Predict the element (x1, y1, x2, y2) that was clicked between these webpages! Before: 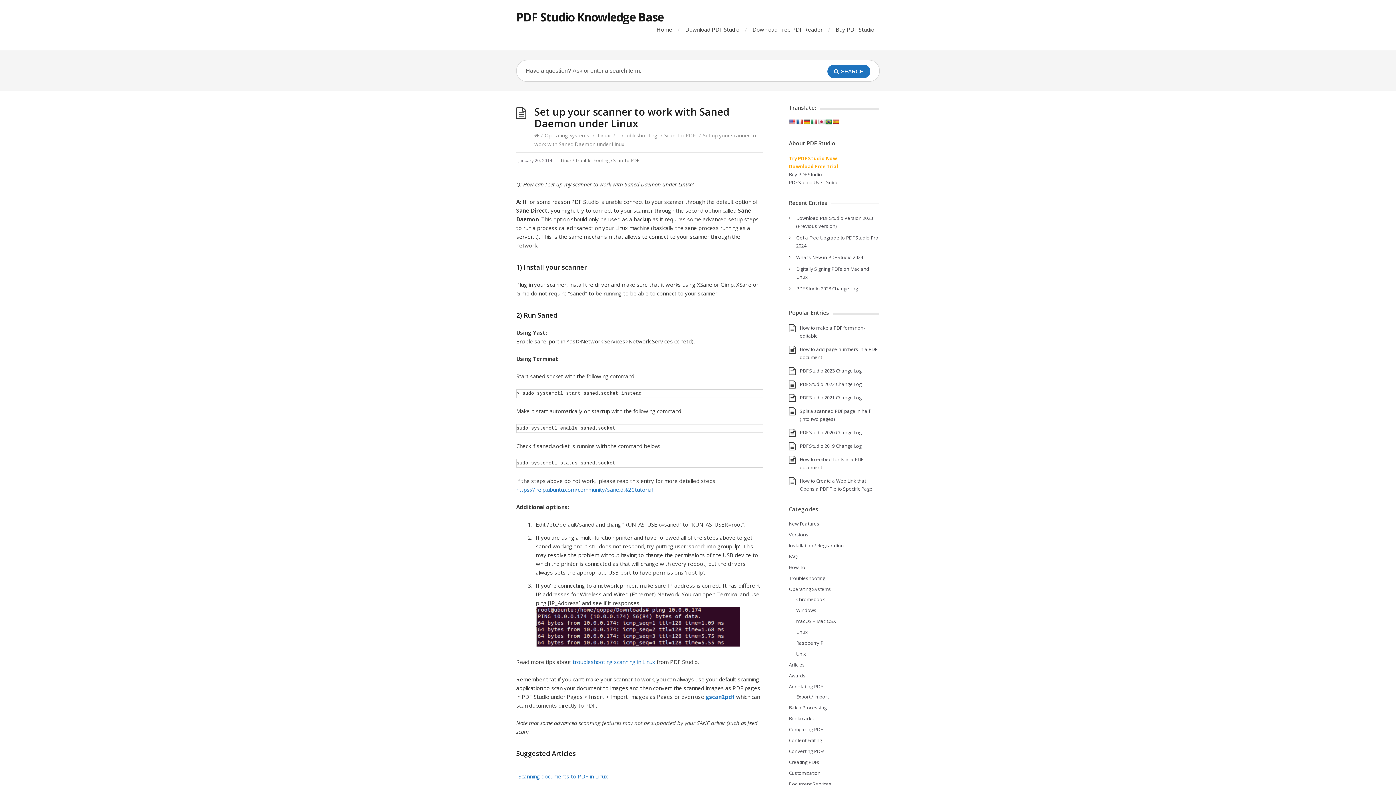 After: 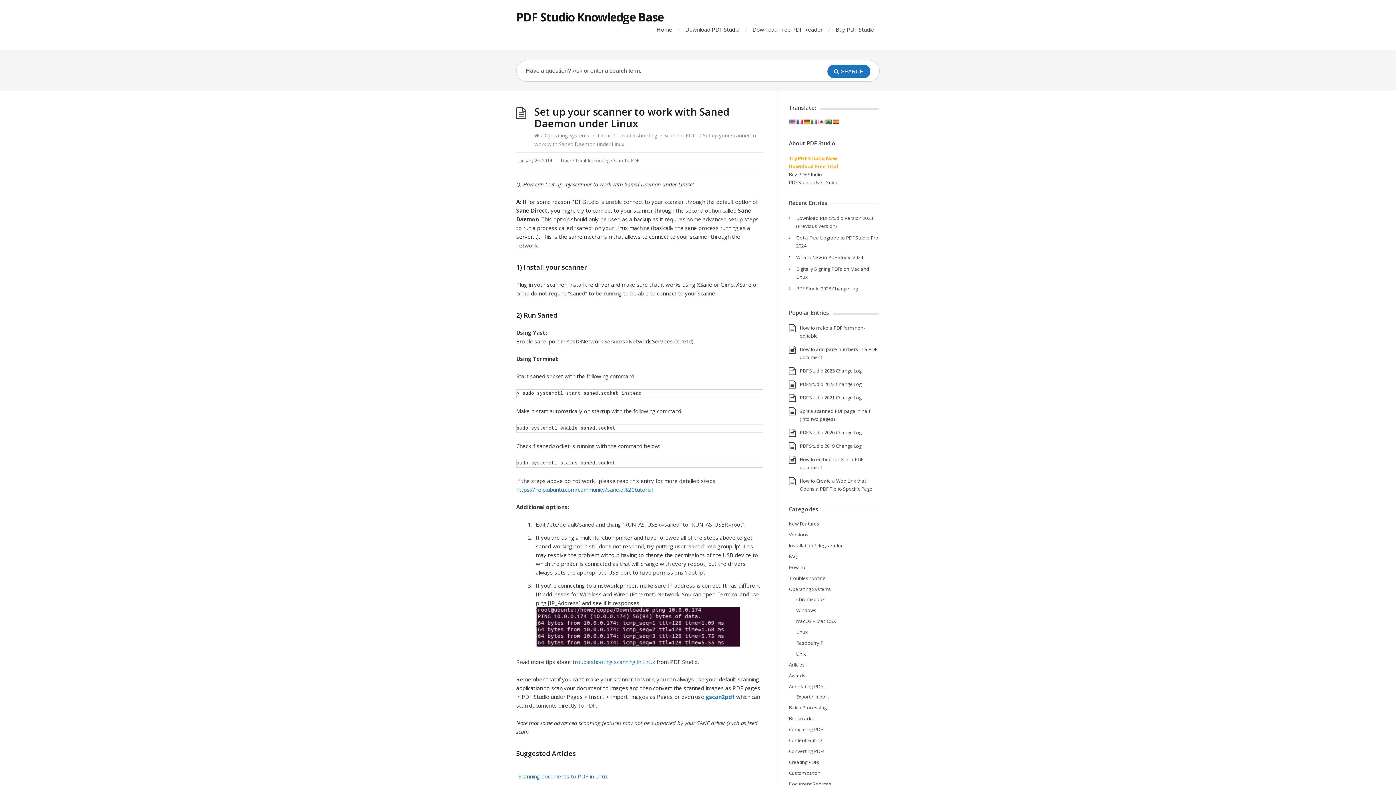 Action: bbox: (789, 118, 795, 124)